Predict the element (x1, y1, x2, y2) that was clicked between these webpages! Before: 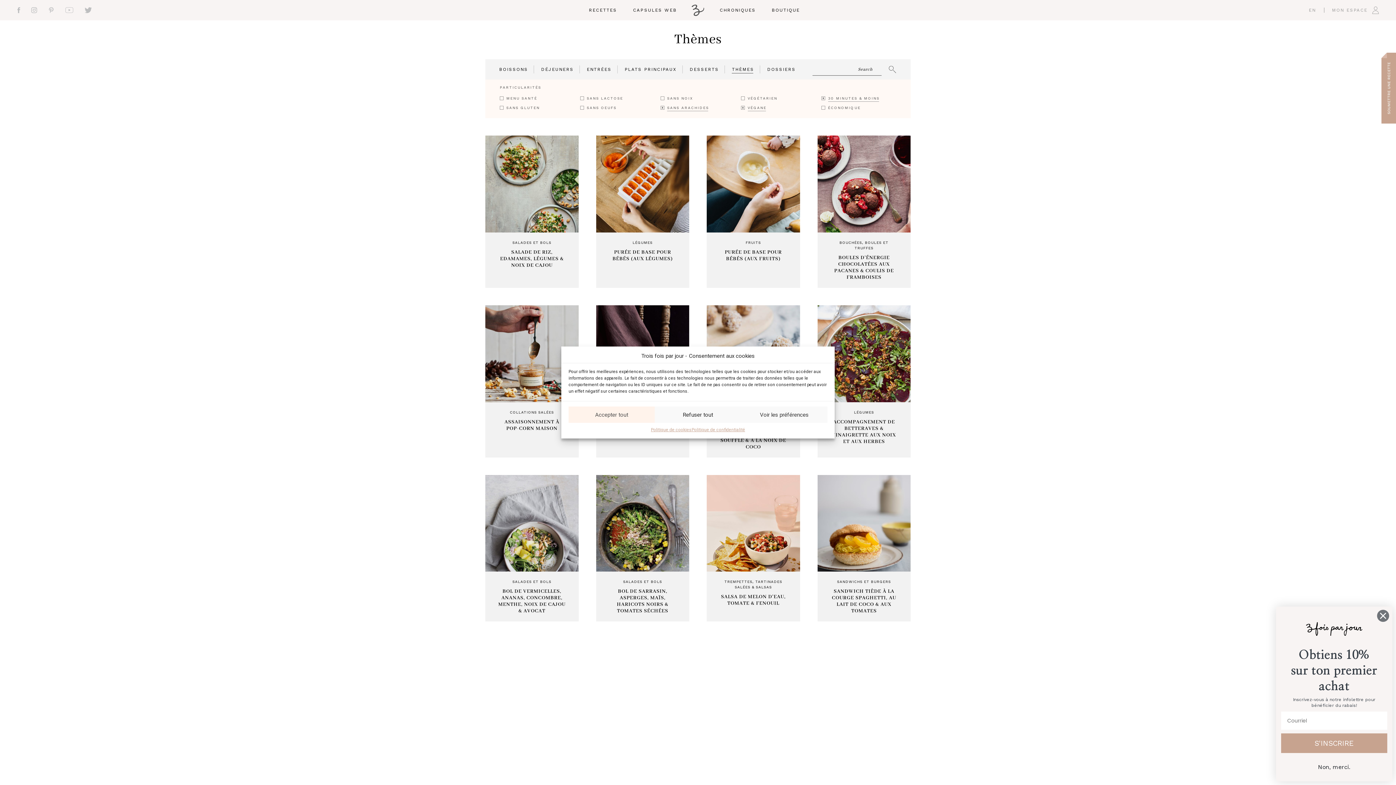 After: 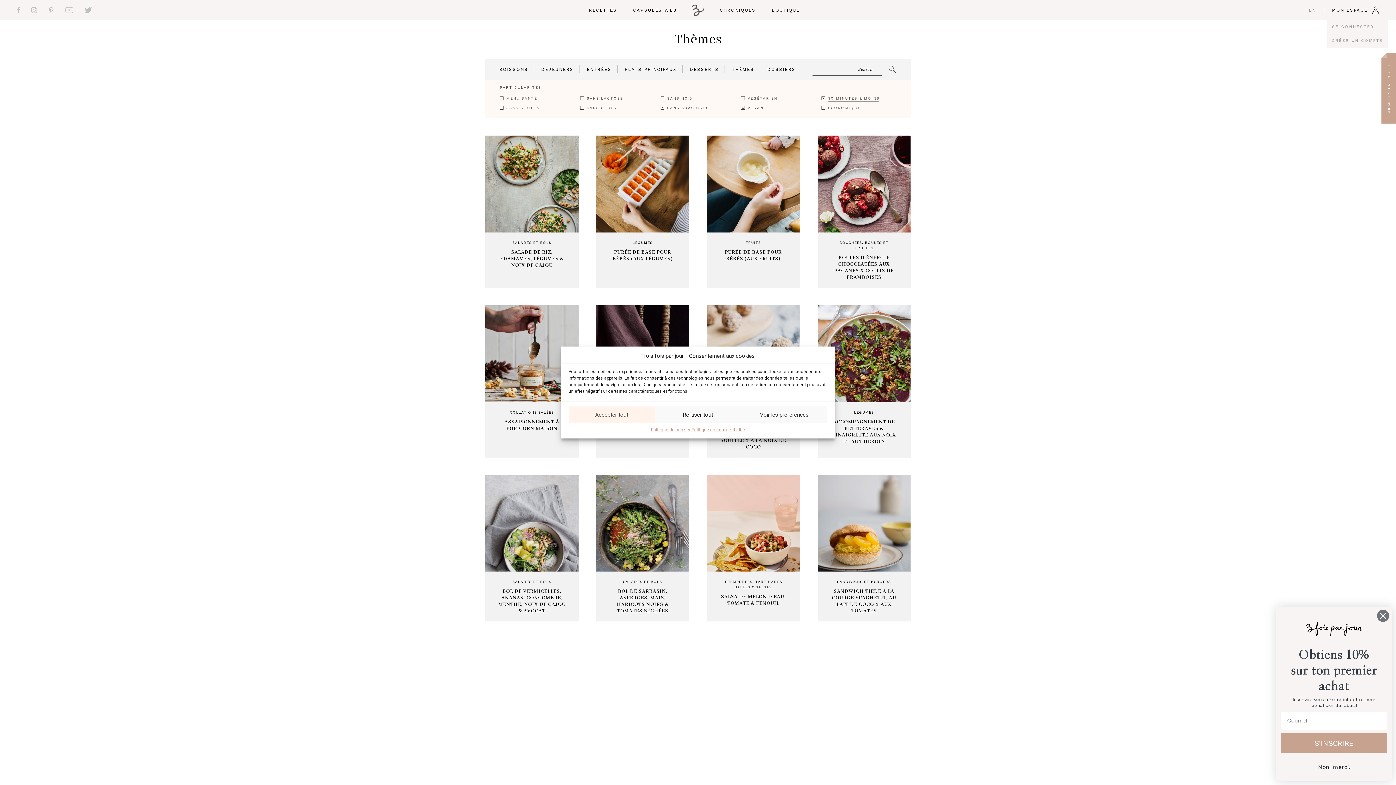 Action: label: MON ESPACE bbox: (1332, 6, 1380, 13)